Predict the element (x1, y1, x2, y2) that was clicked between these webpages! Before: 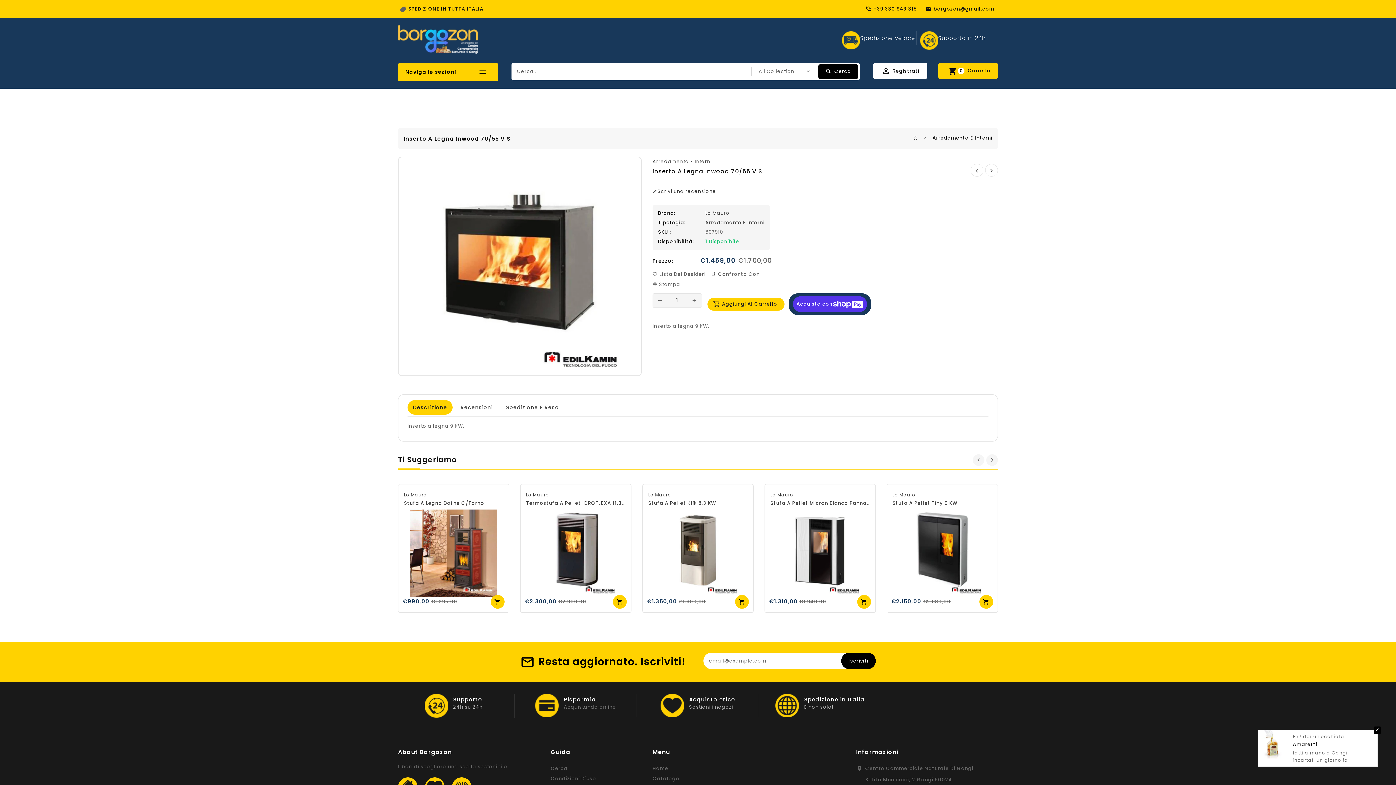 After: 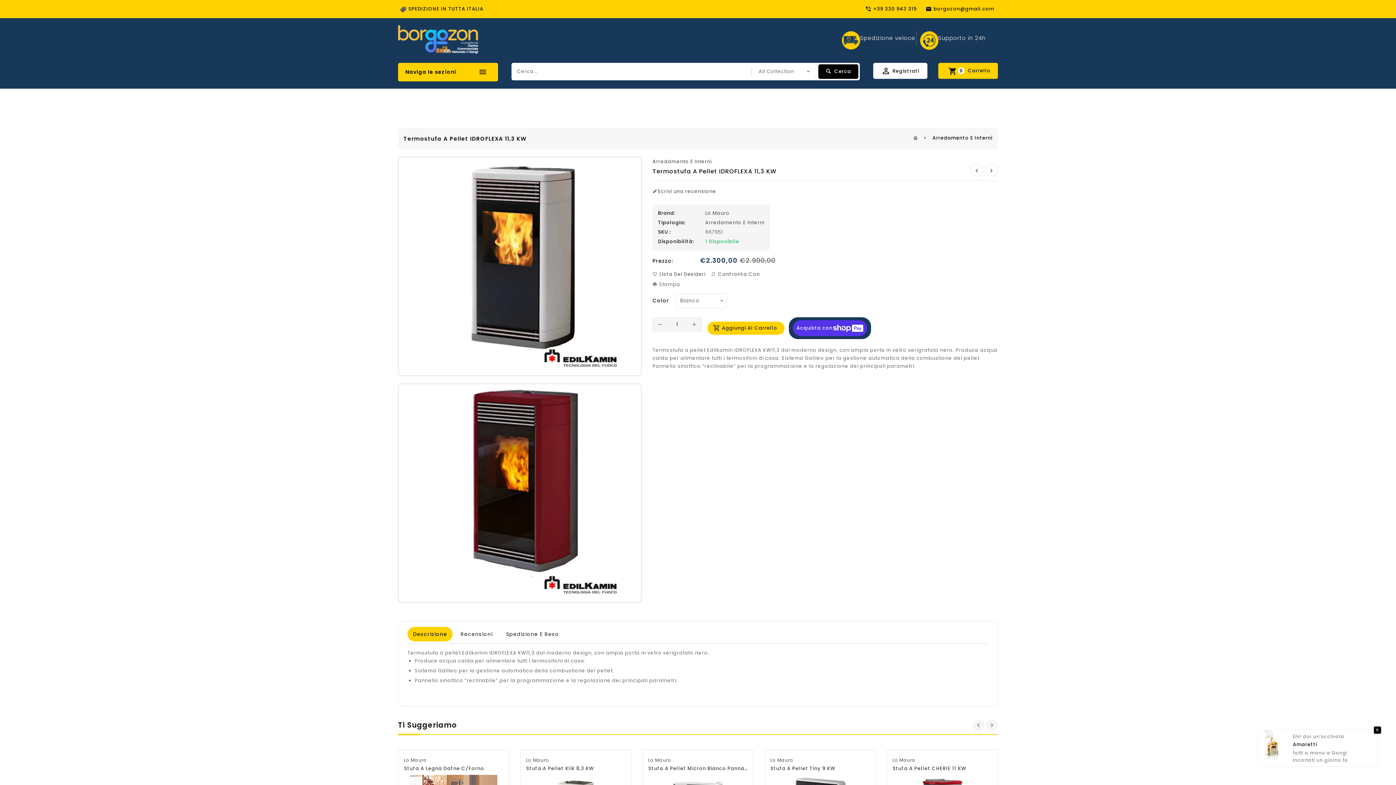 Action: label: Termostufa A Pellet IDROFLEXA 11,3 KW bbox: (526, 500, 625, 506)